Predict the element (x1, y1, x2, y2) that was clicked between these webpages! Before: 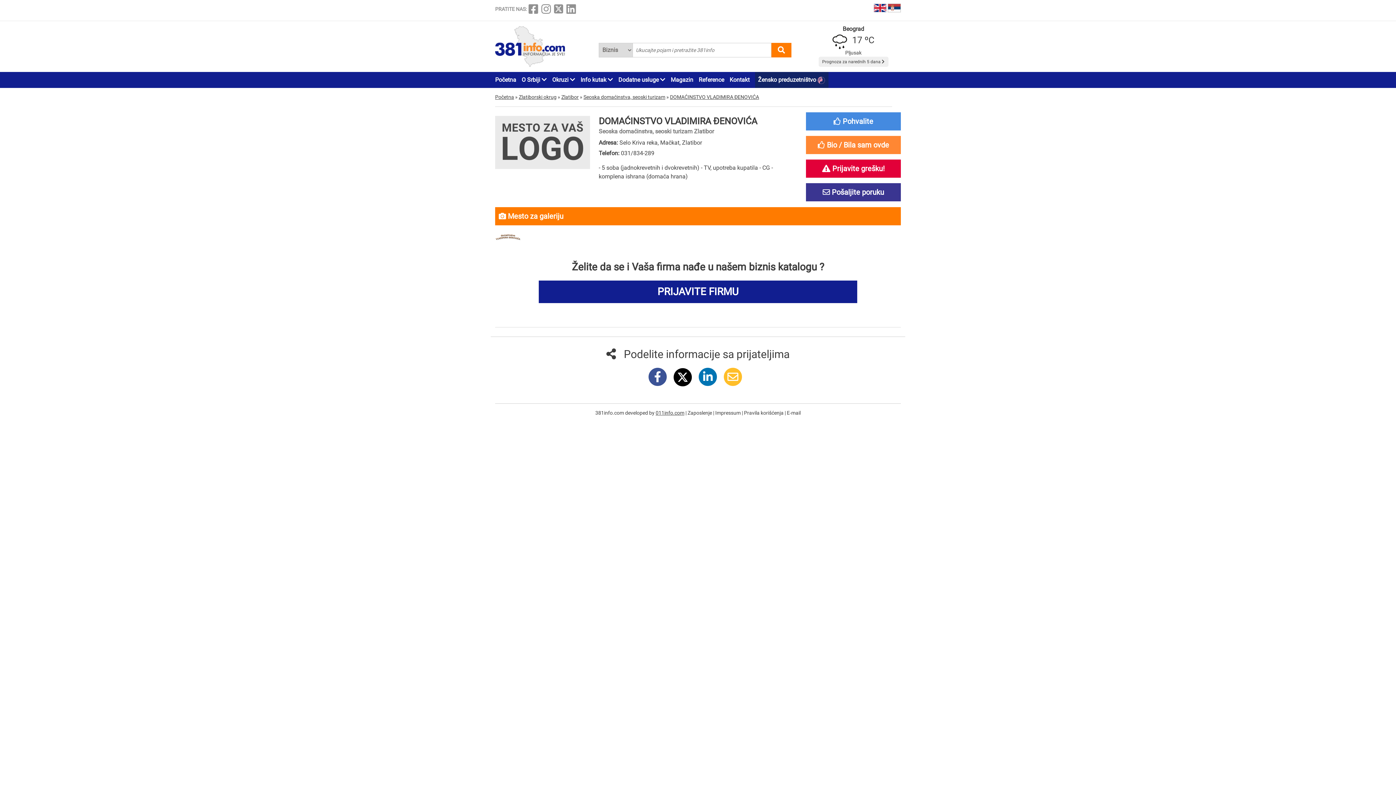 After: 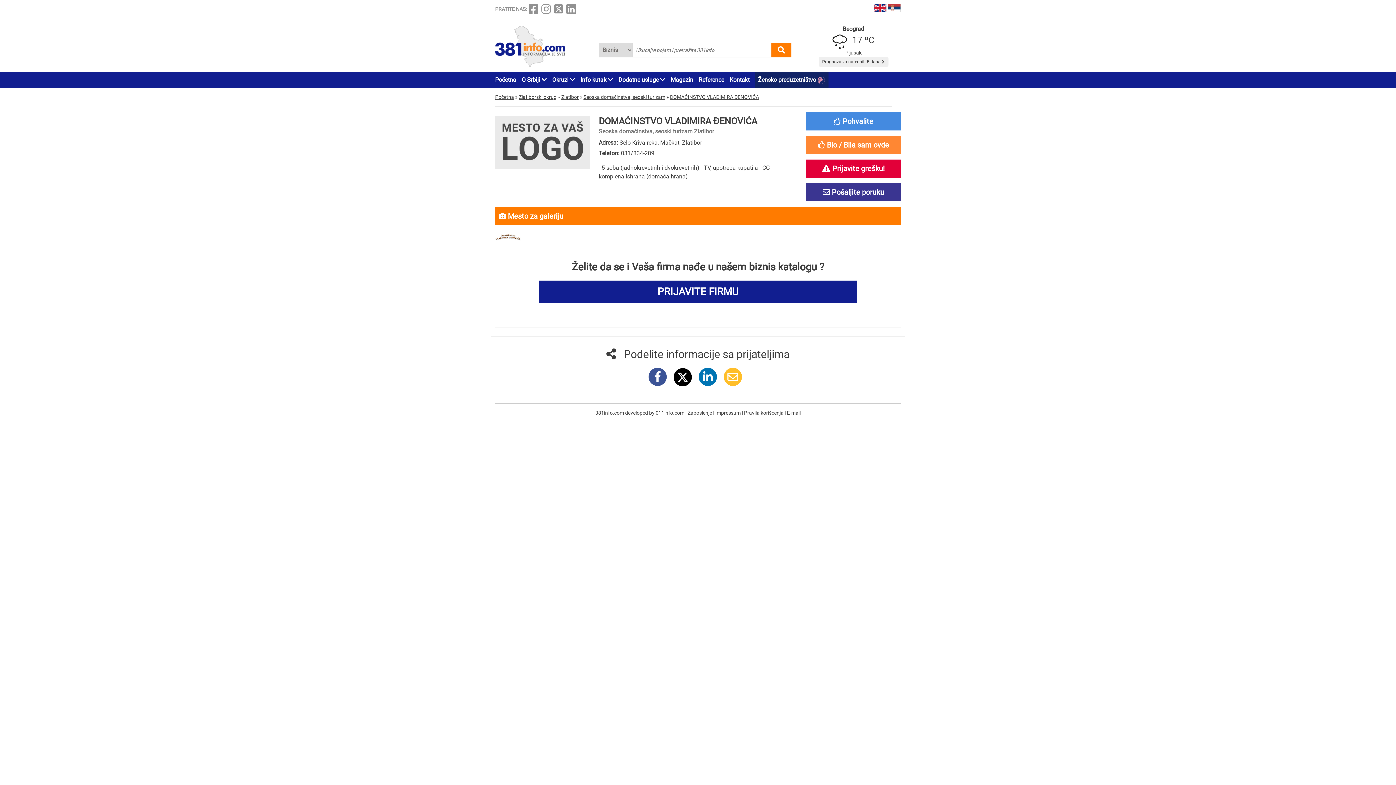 Action: bbox: (698, 375, 717, 382)